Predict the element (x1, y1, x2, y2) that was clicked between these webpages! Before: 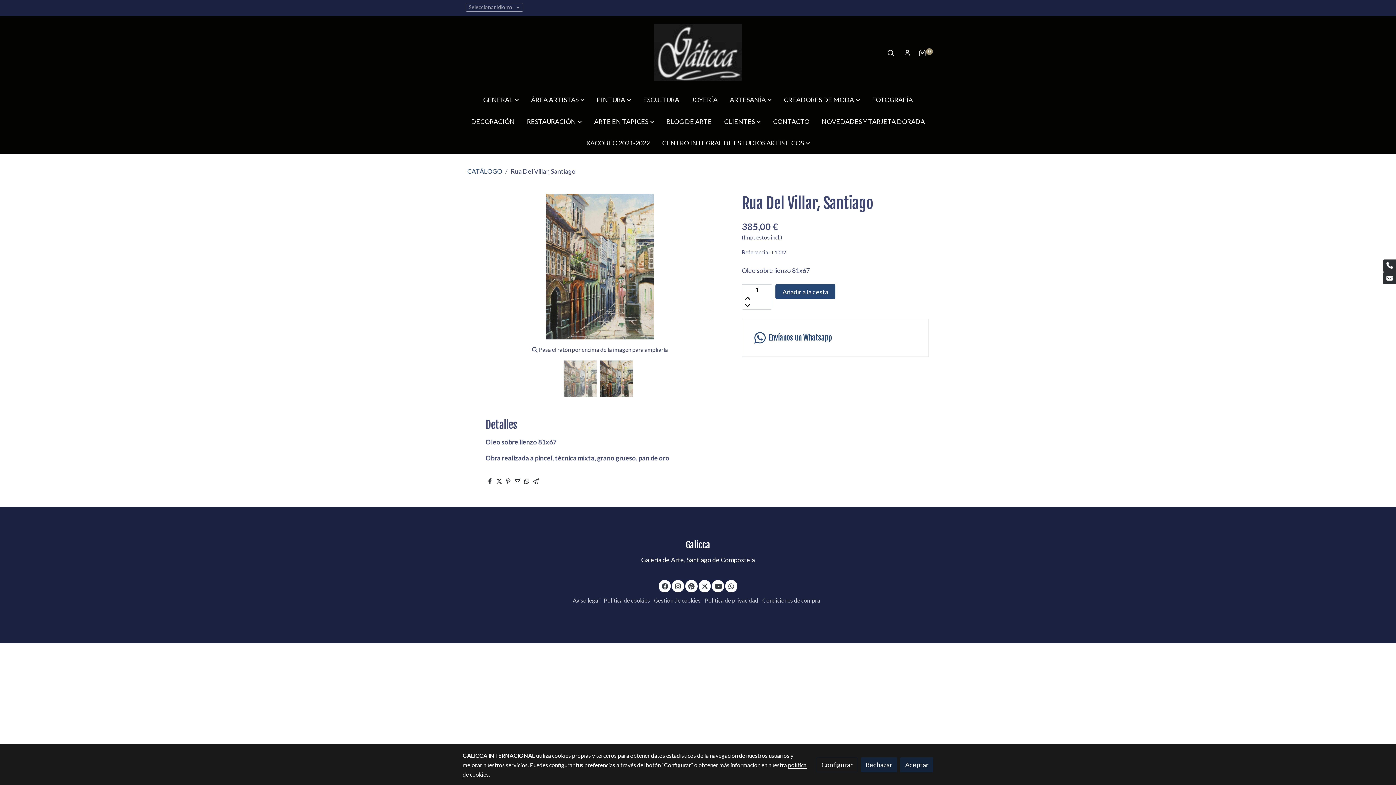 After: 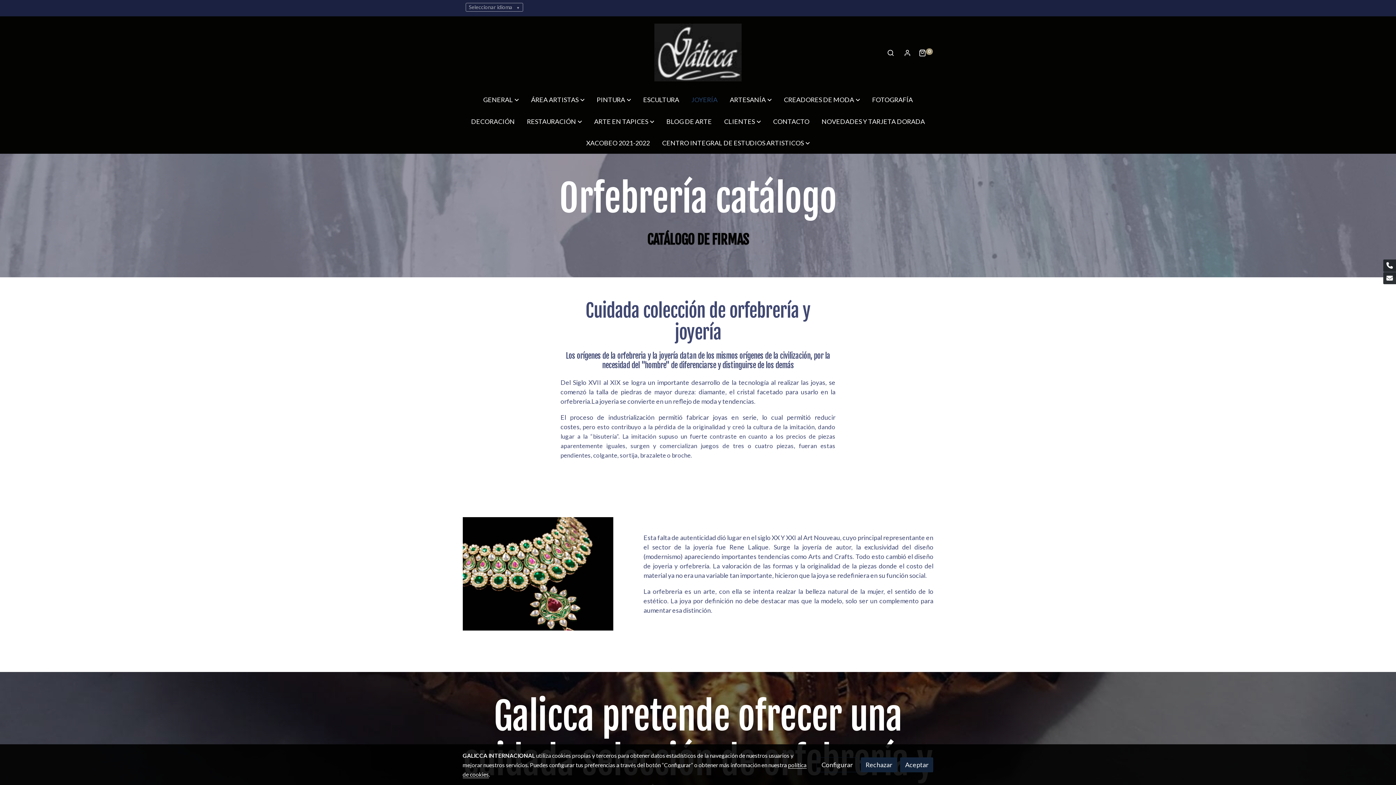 Action: label: JOYERÍA bbox: (685, 88, 723, 110)